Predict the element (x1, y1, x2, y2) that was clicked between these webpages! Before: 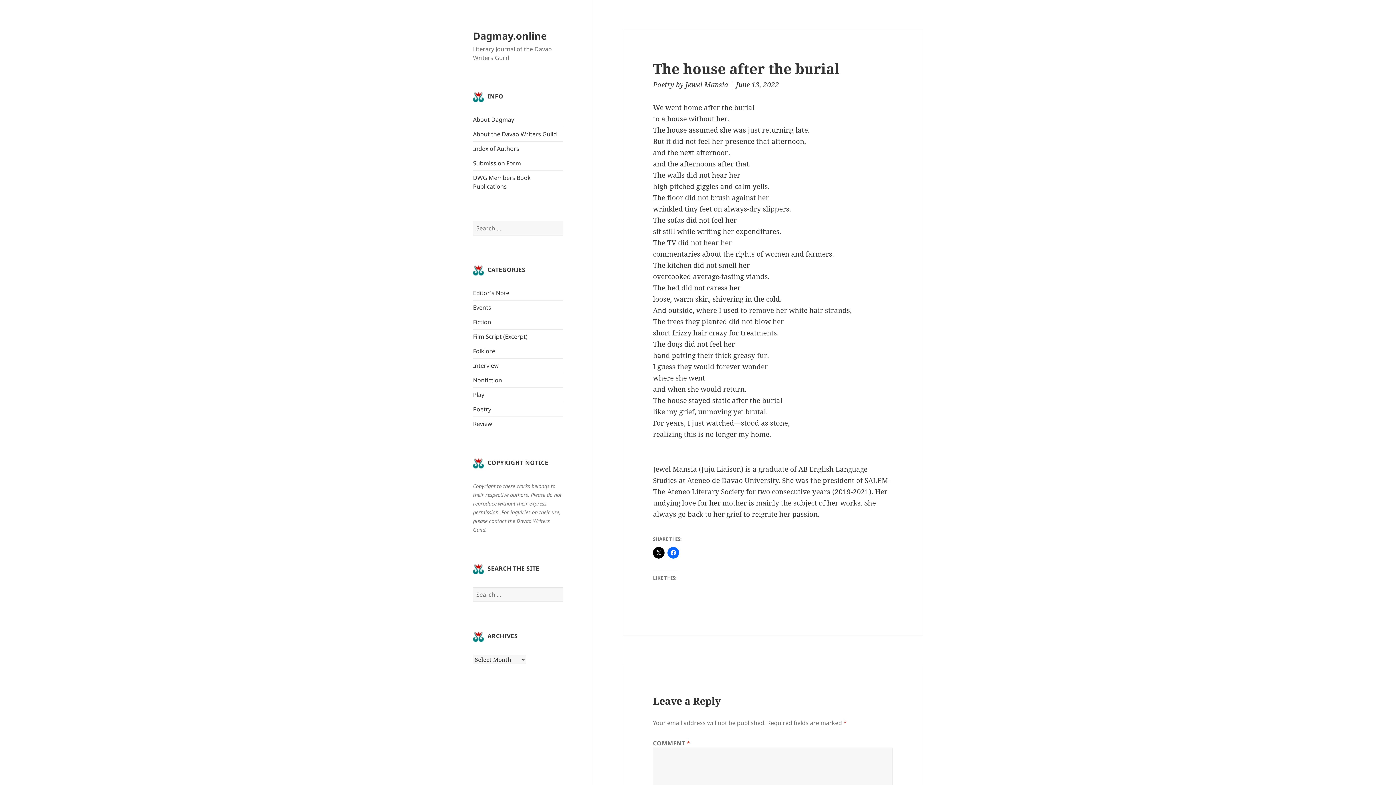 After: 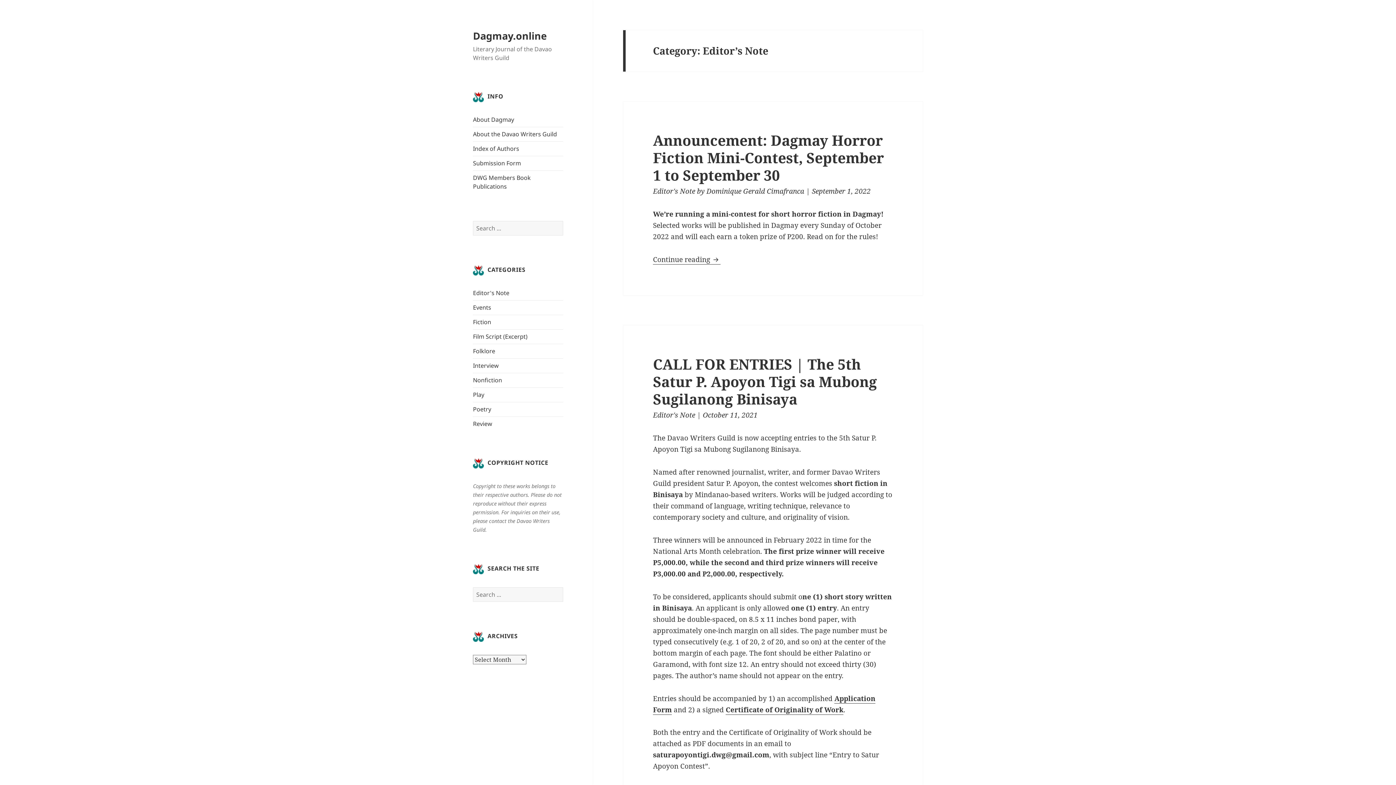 Action: label: Editor's Note bbox: (473, 289, 509, 297)